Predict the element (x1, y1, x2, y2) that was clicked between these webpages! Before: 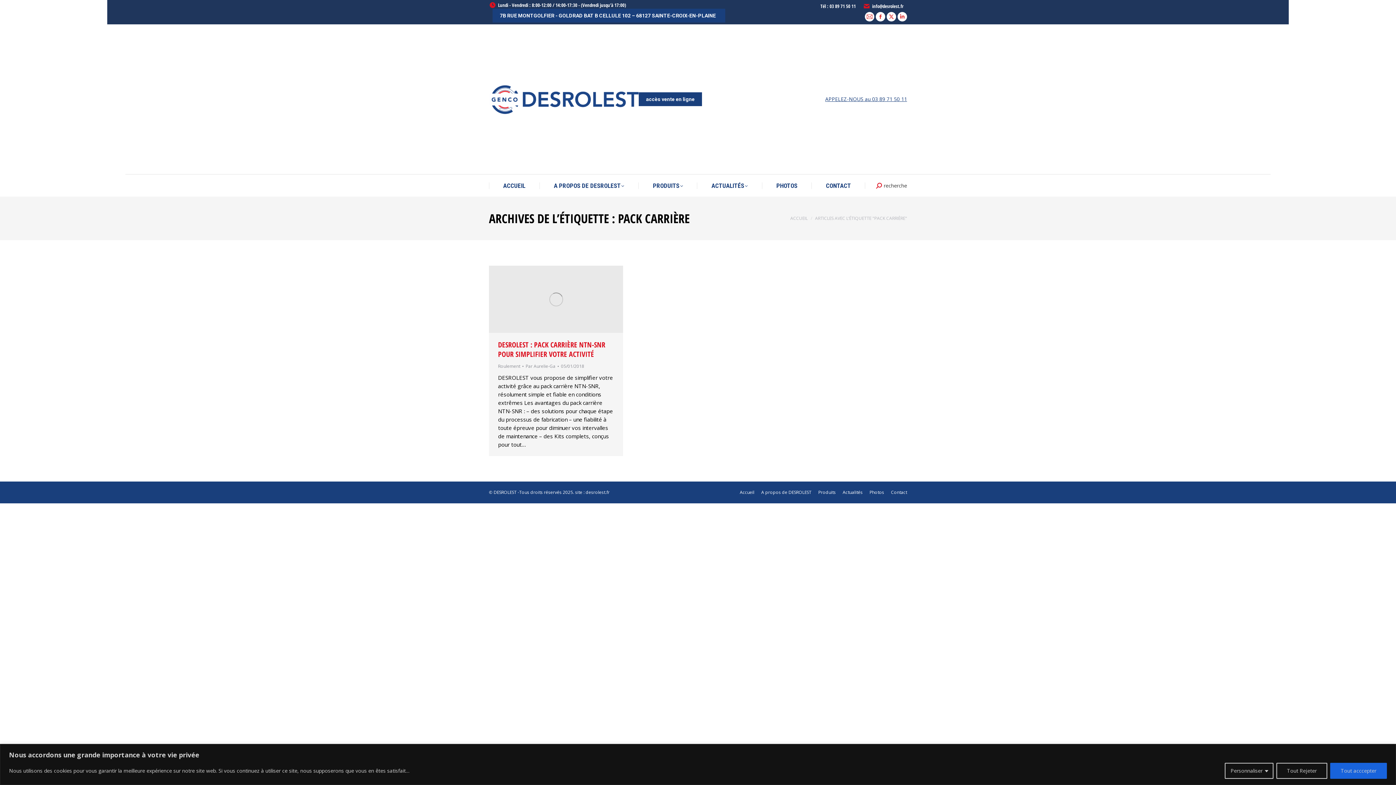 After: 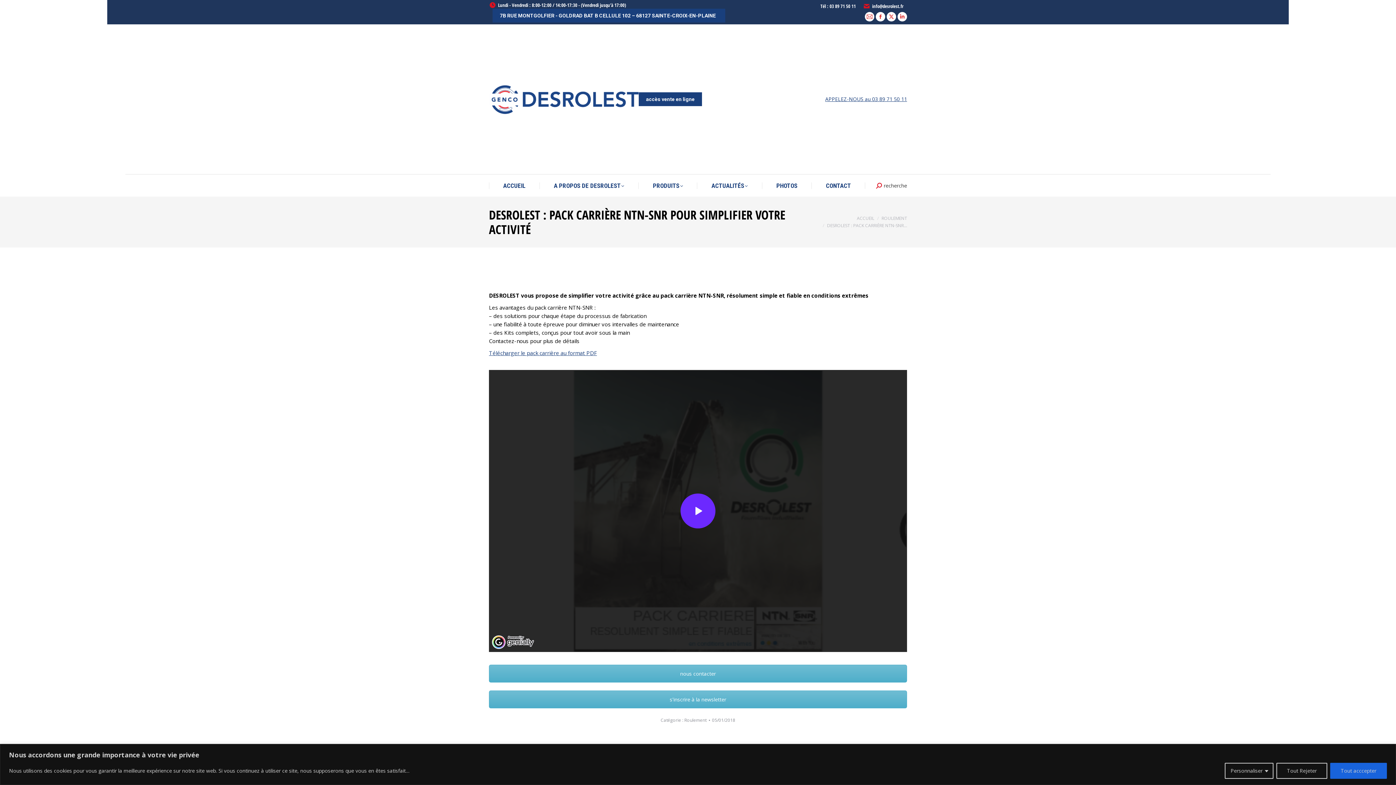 Action: bbox: (489, 265, 623, 333)